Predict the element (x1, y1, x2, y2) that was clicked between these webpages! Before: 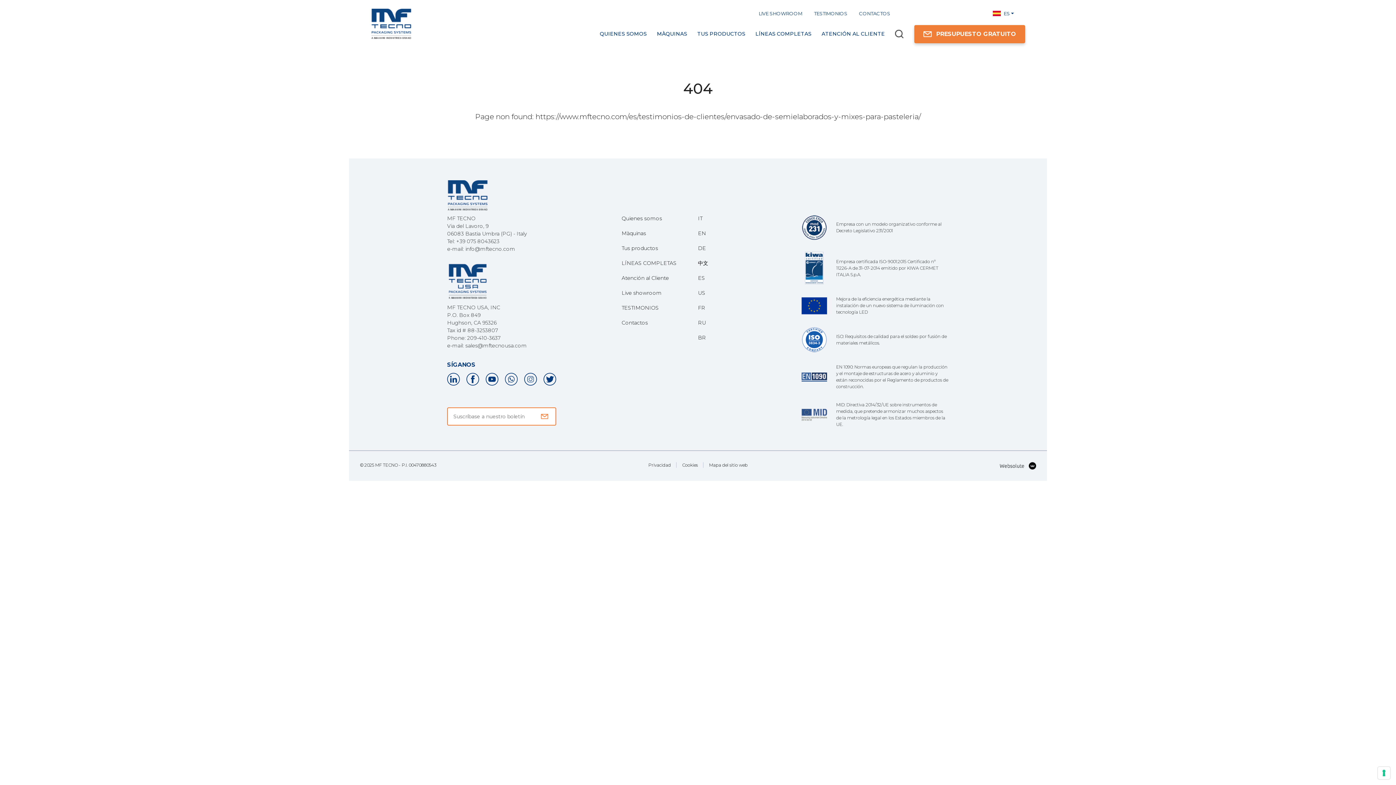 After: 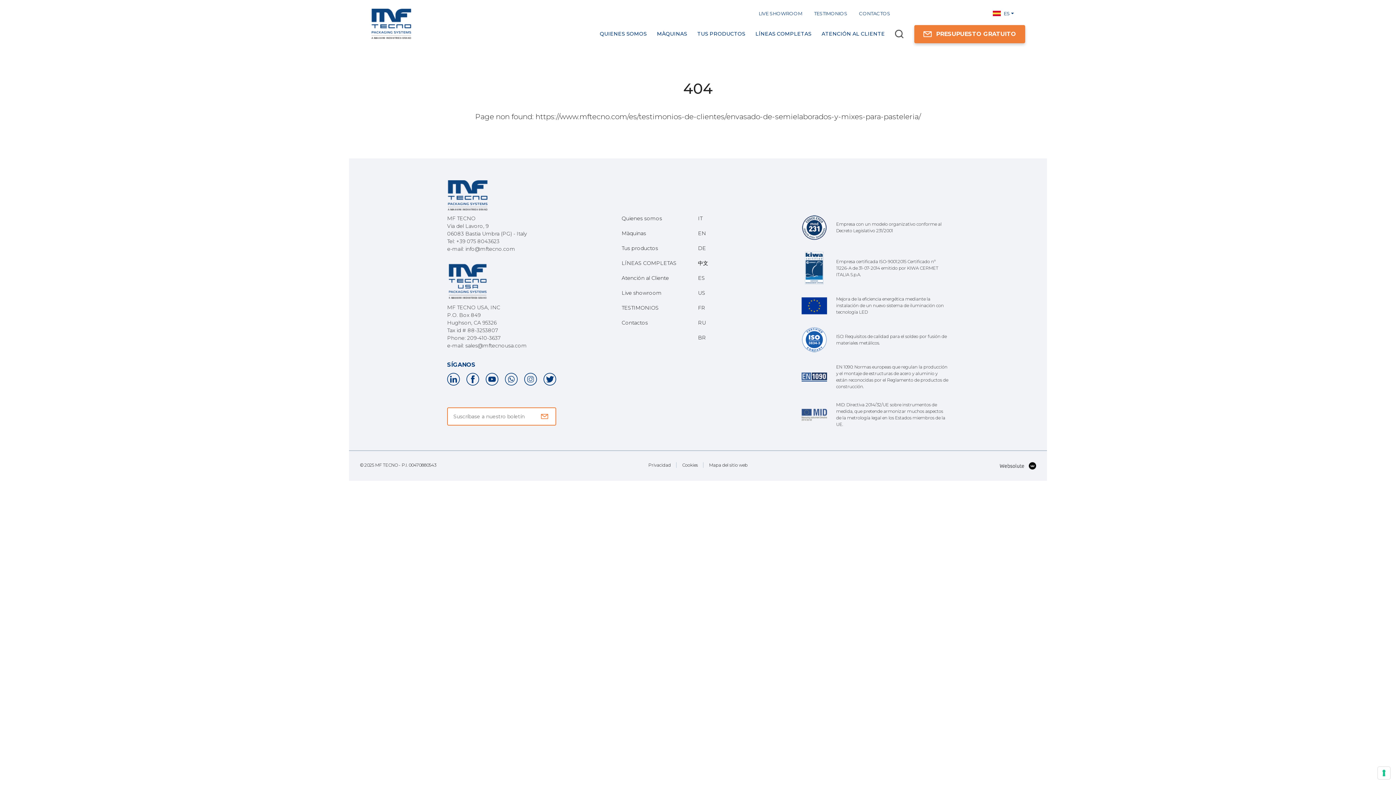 Action: bbox: (912, 8, 927, 18)